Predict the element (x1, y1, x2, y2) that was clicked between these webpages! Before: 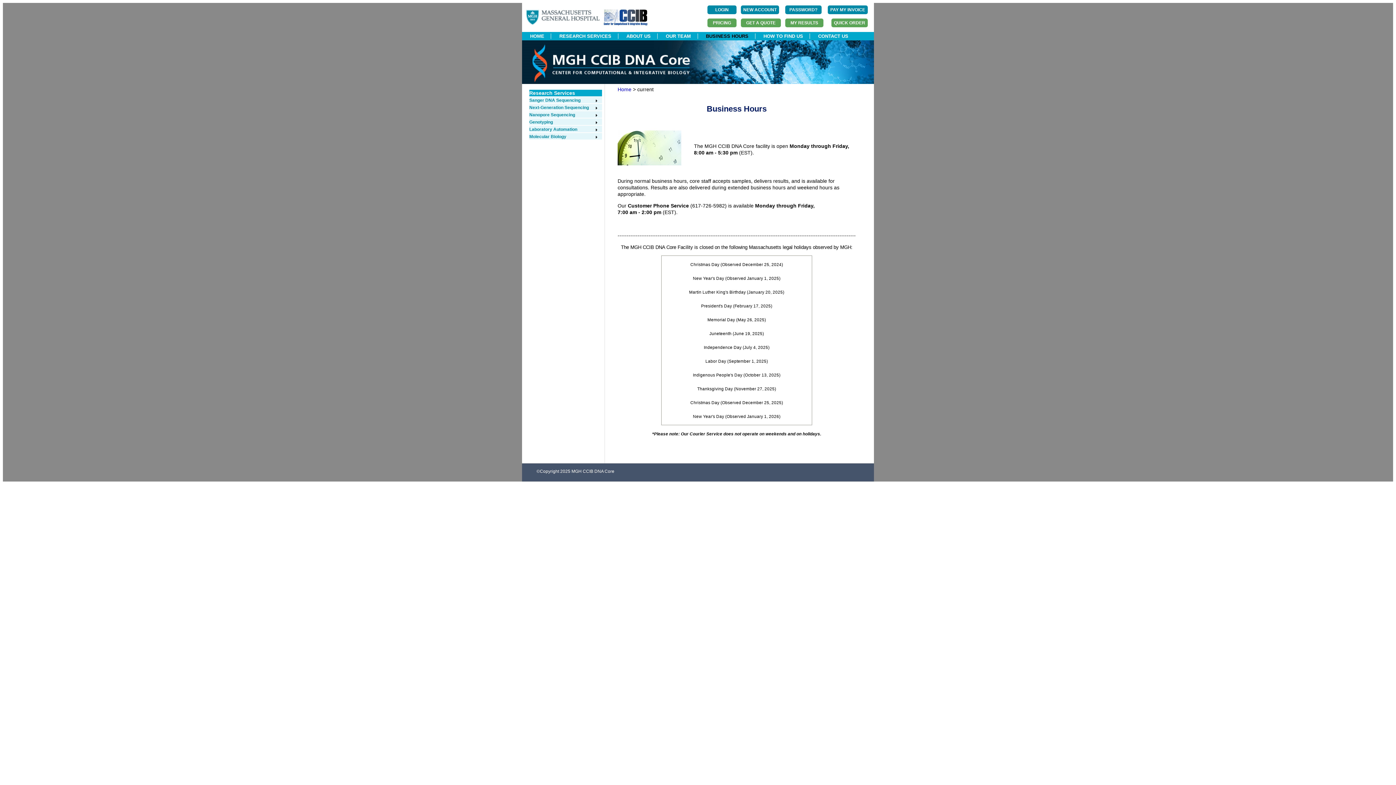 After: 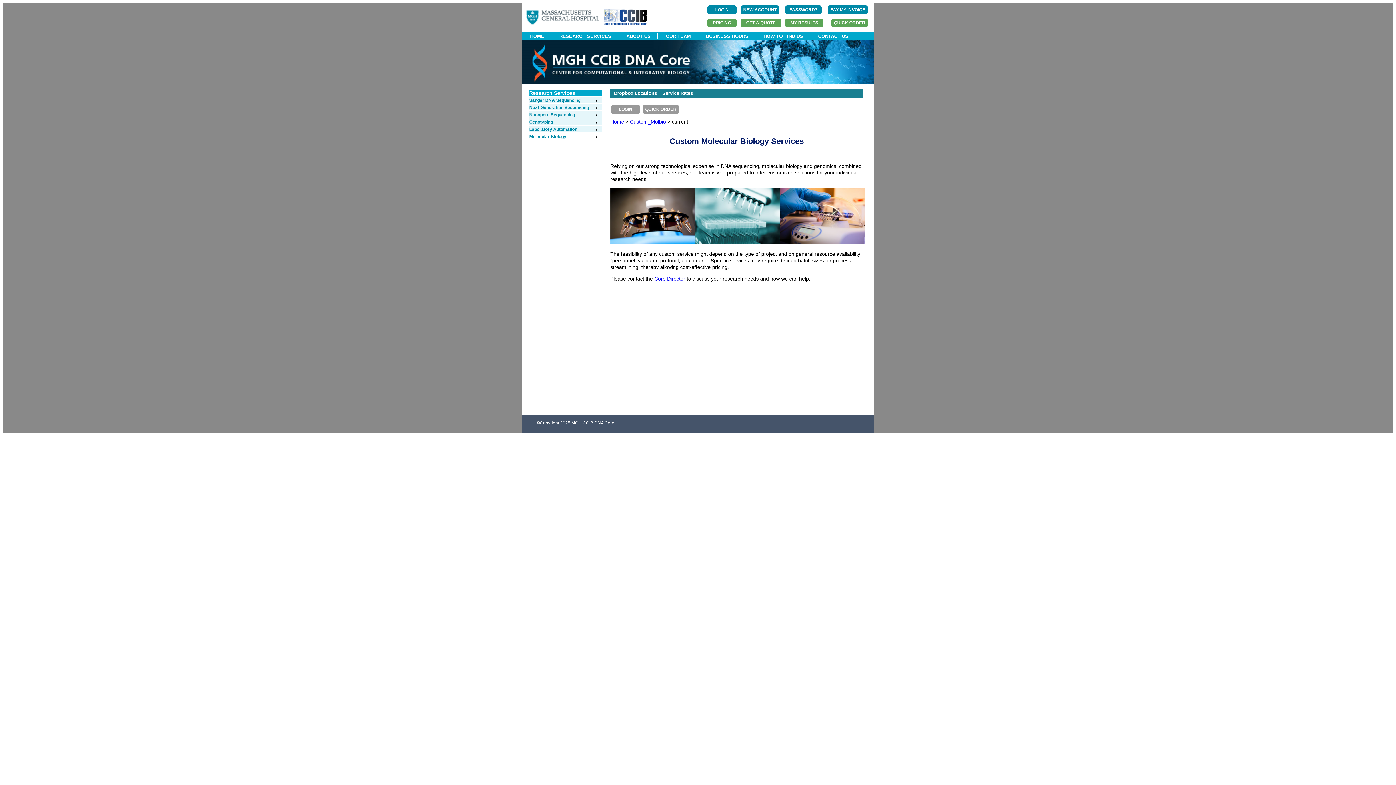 Action: bbox: (529, 134, 598, 139) label: Molecular Biology